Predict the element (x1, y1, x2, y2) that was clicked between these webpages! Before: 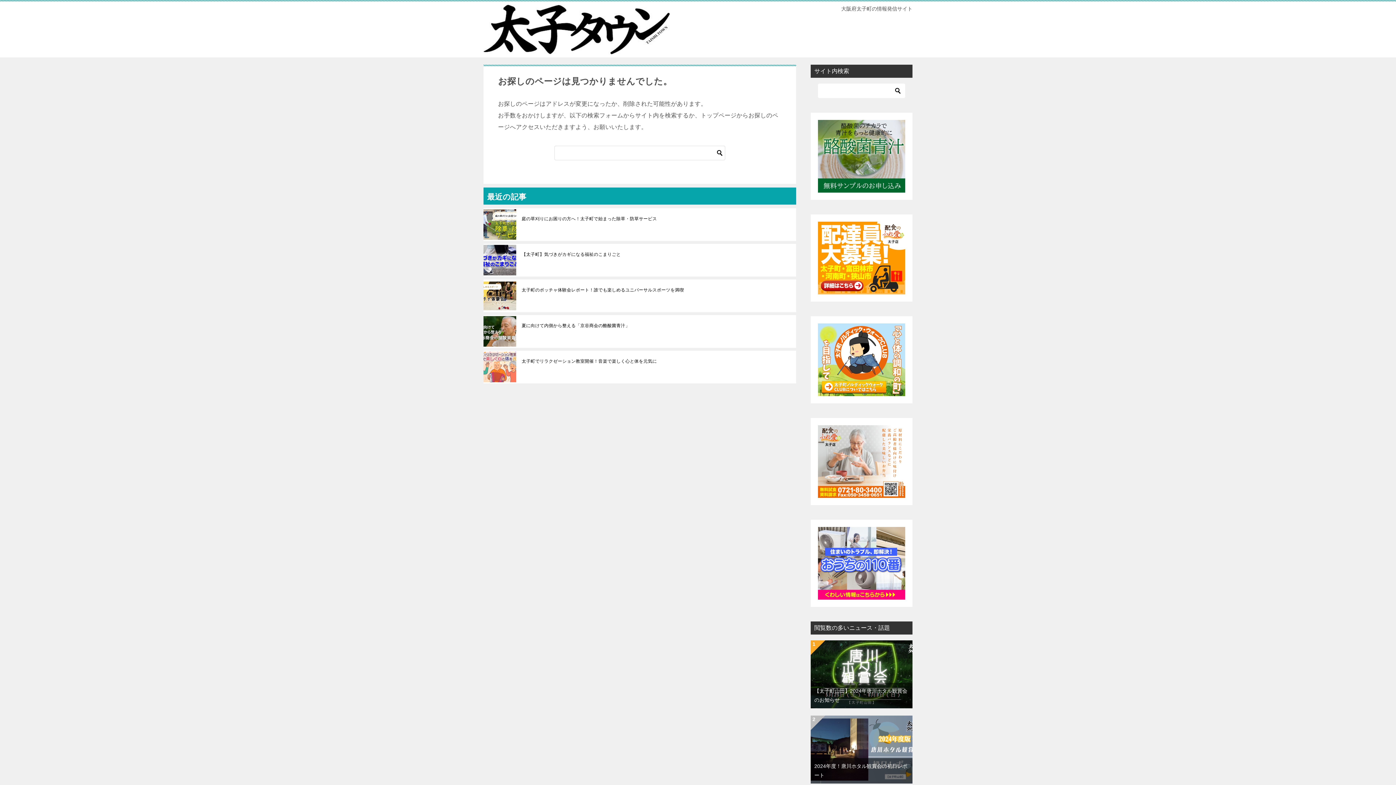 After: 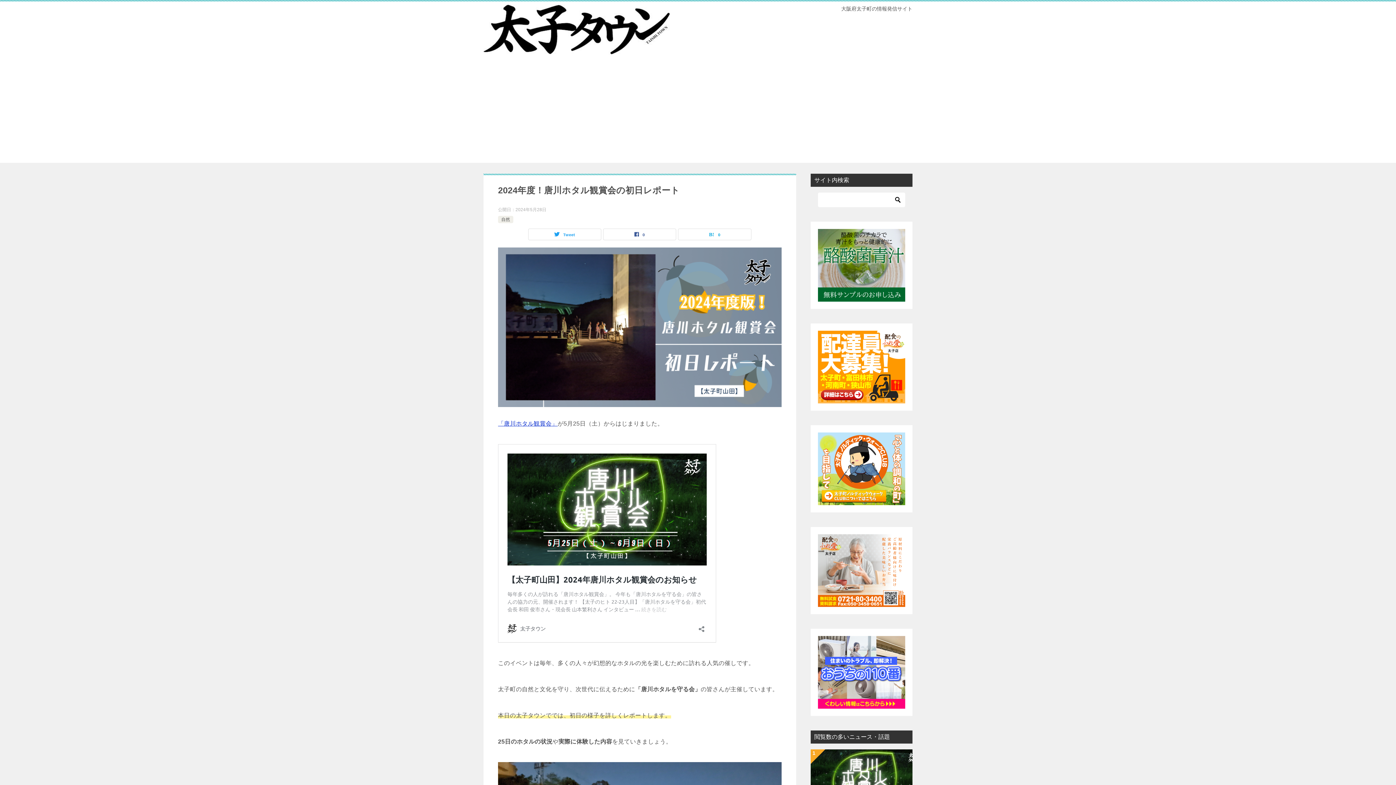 Action: bbox: (810, 717, 912, 723)